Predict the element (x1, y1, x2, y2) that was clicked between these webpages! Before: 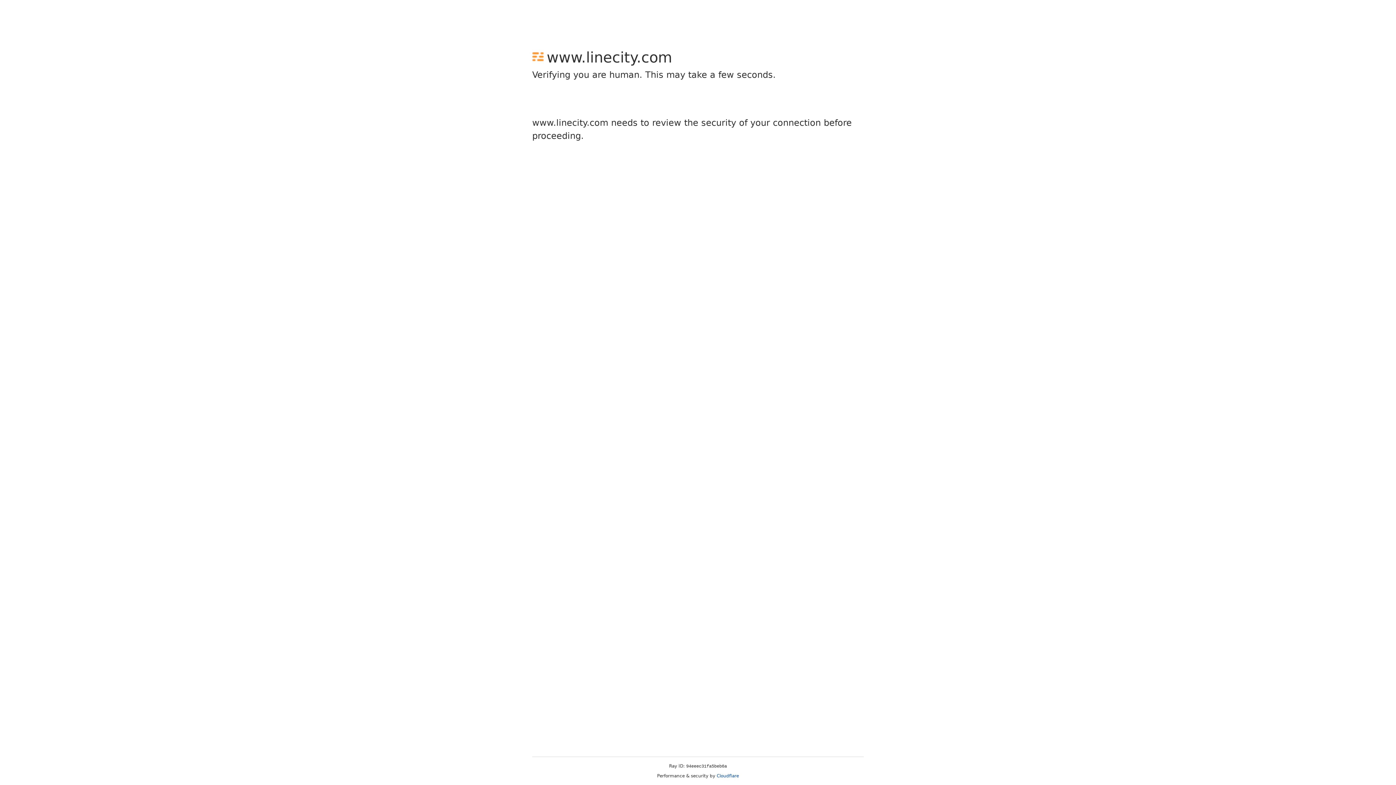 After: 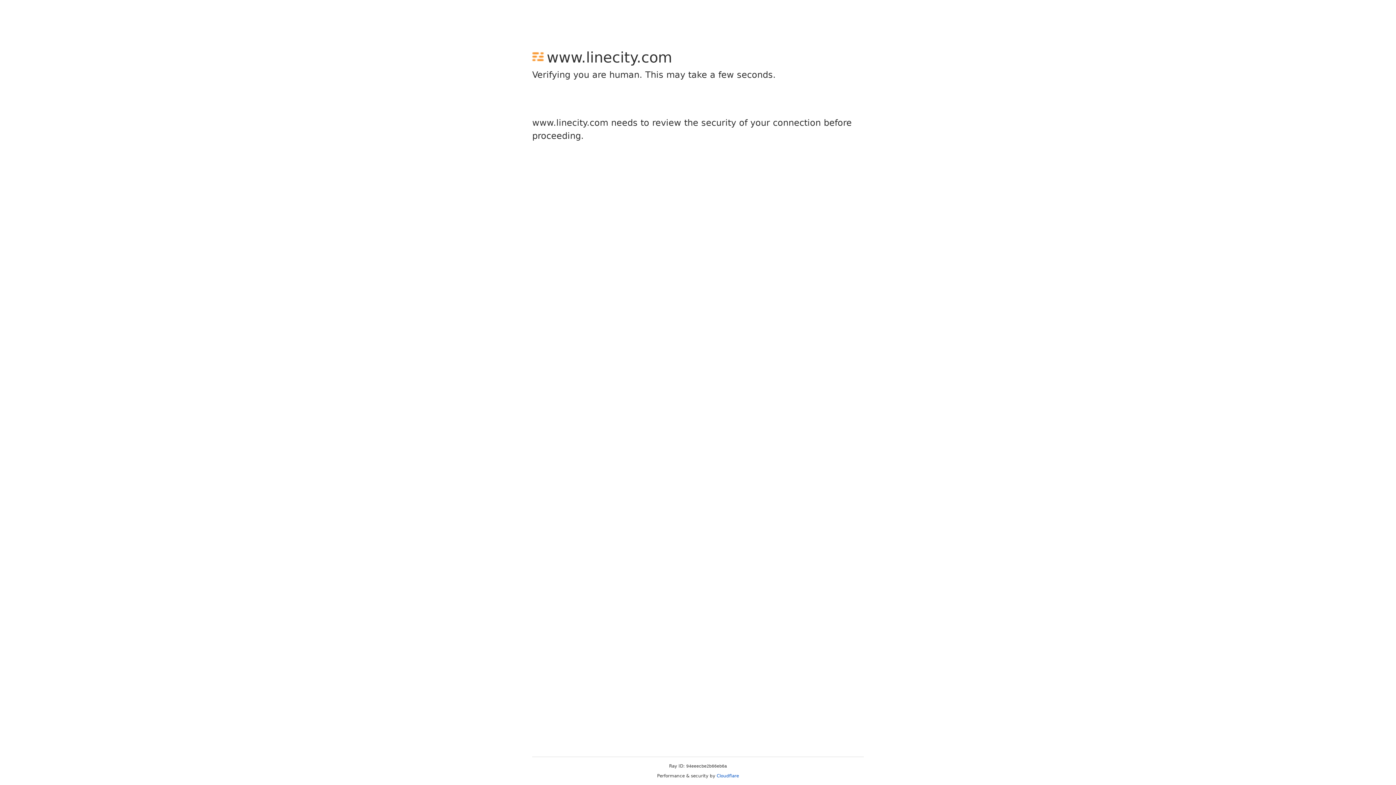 Action: label: Cloudflare bbox: (716, 773, 739, 778)